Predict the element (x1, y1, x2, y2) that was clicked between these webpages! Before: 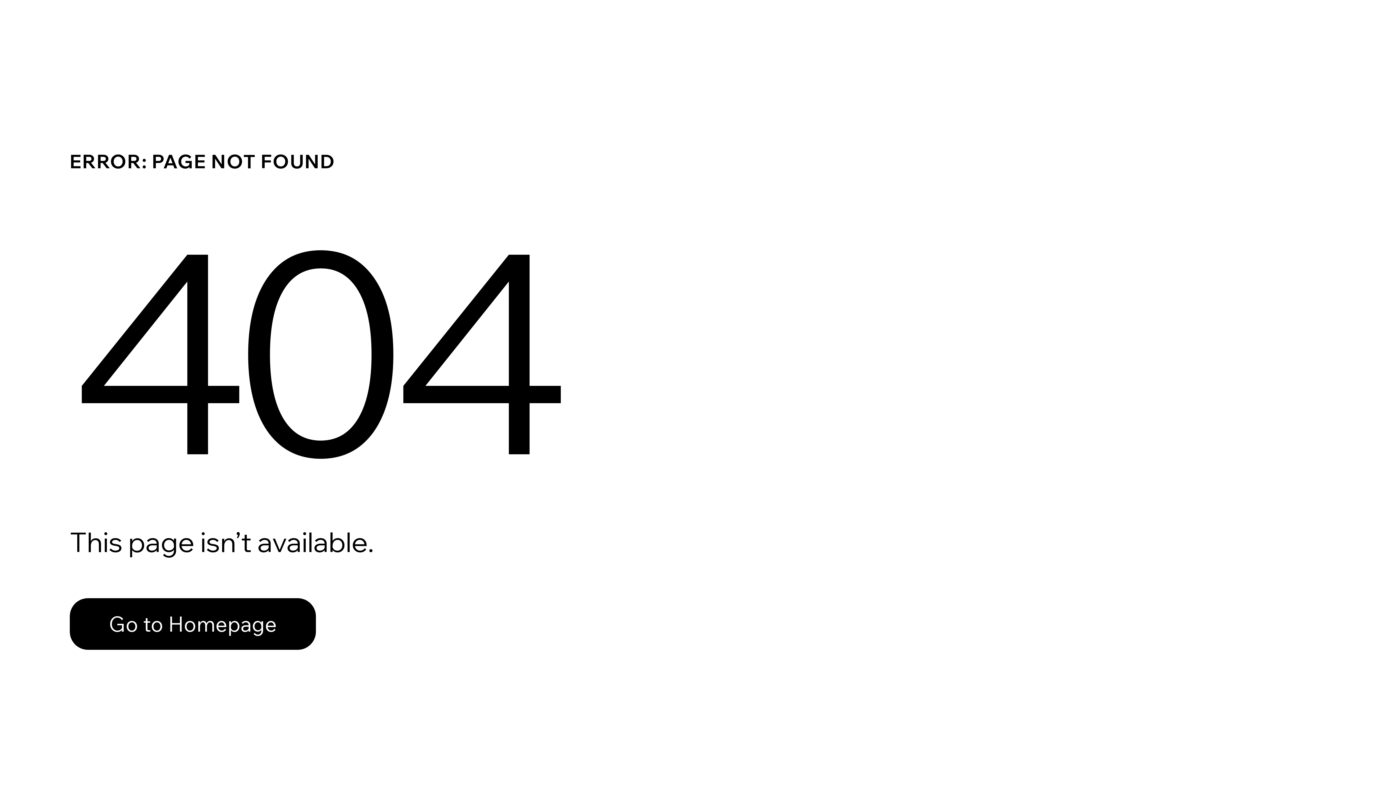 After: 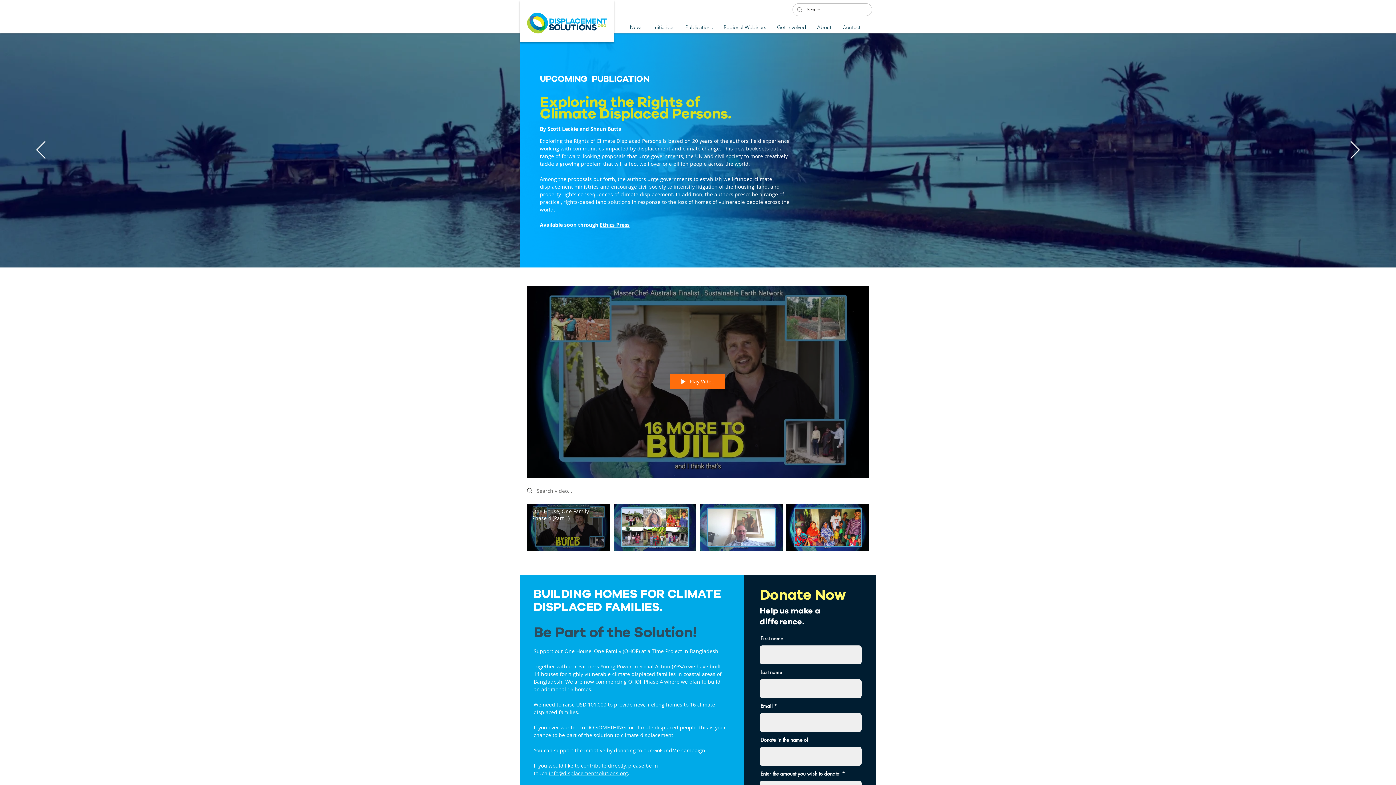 Action: label: Go to Homepage bbox: (69, 598, 316, 650)